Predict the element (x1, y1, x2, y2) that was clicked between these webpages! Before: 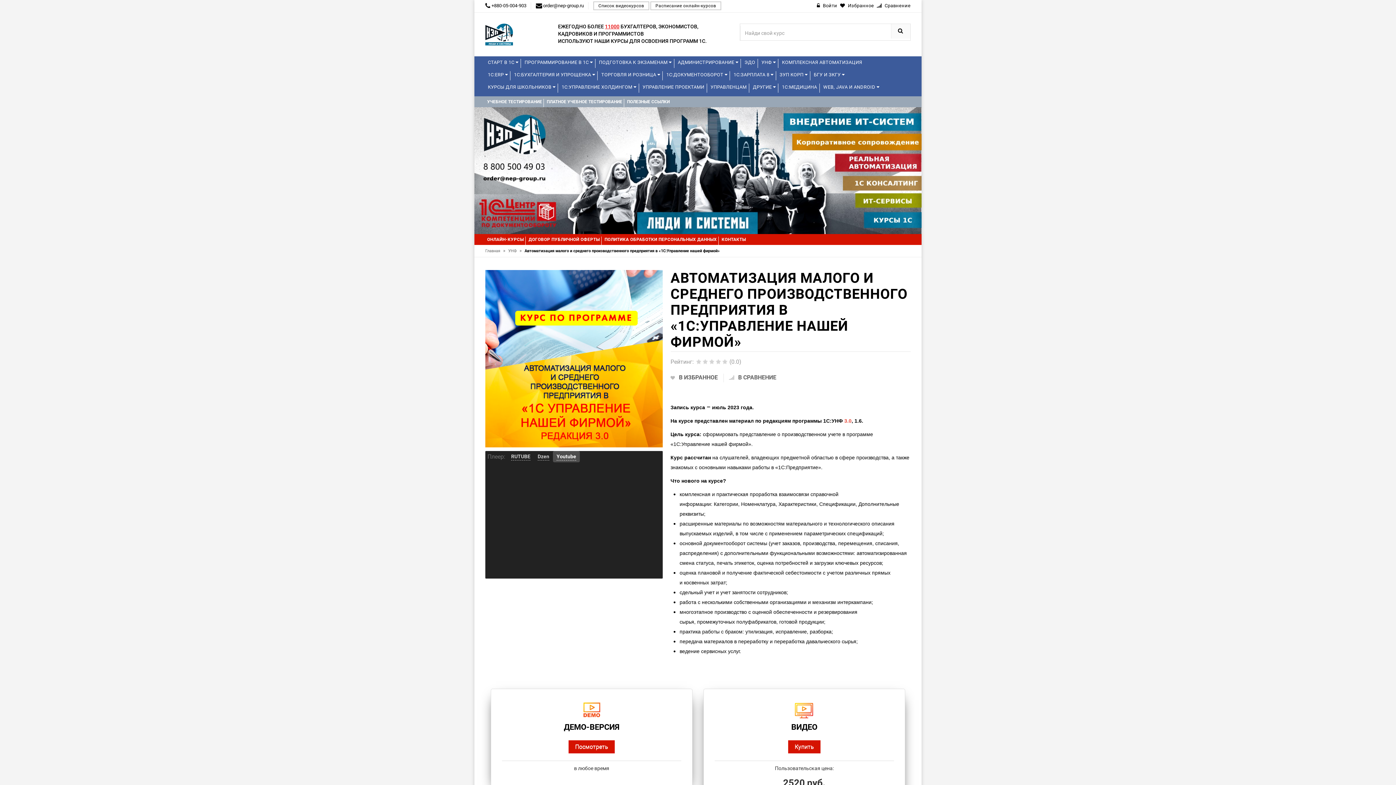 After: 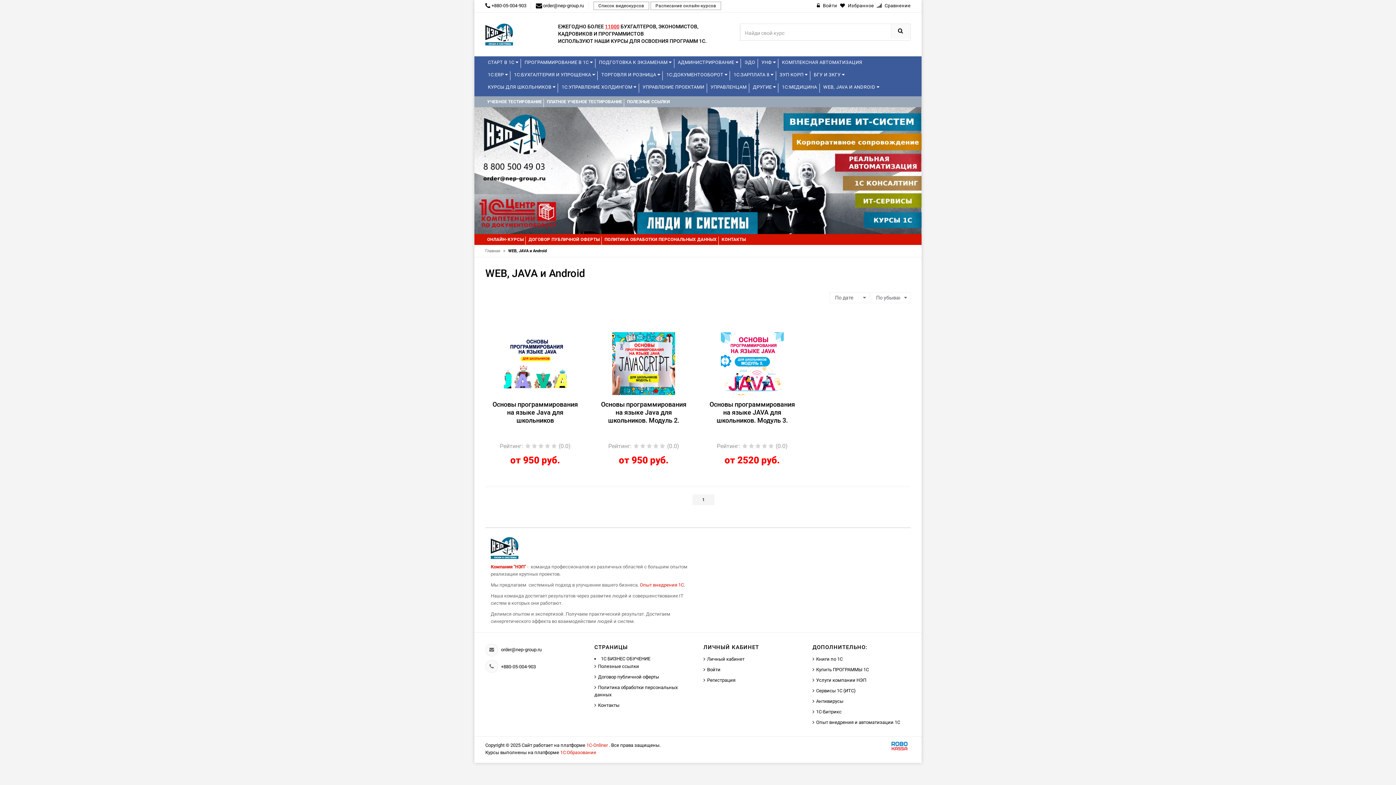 Action: bbox: (820, 81, 882, 93) label: WEB, JAVA И ANDROID 